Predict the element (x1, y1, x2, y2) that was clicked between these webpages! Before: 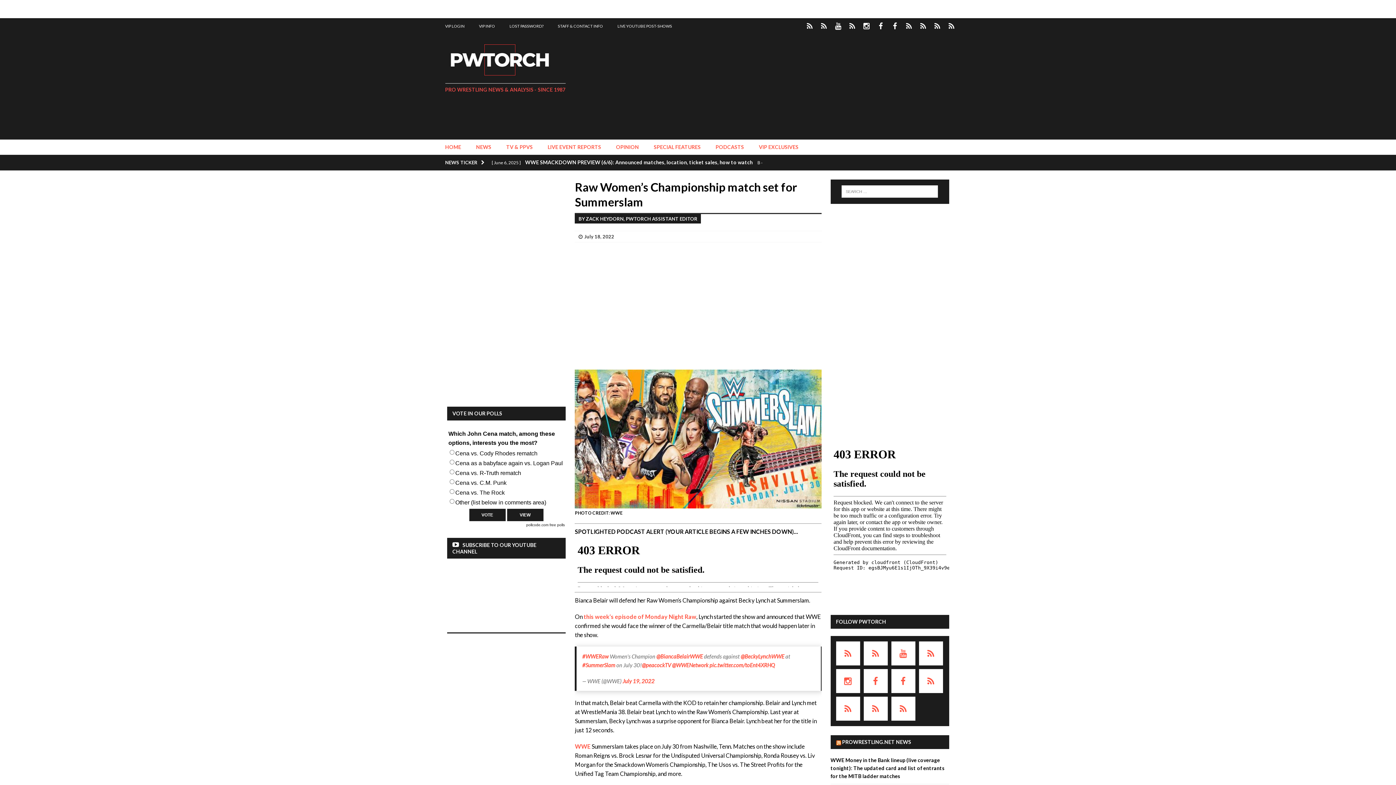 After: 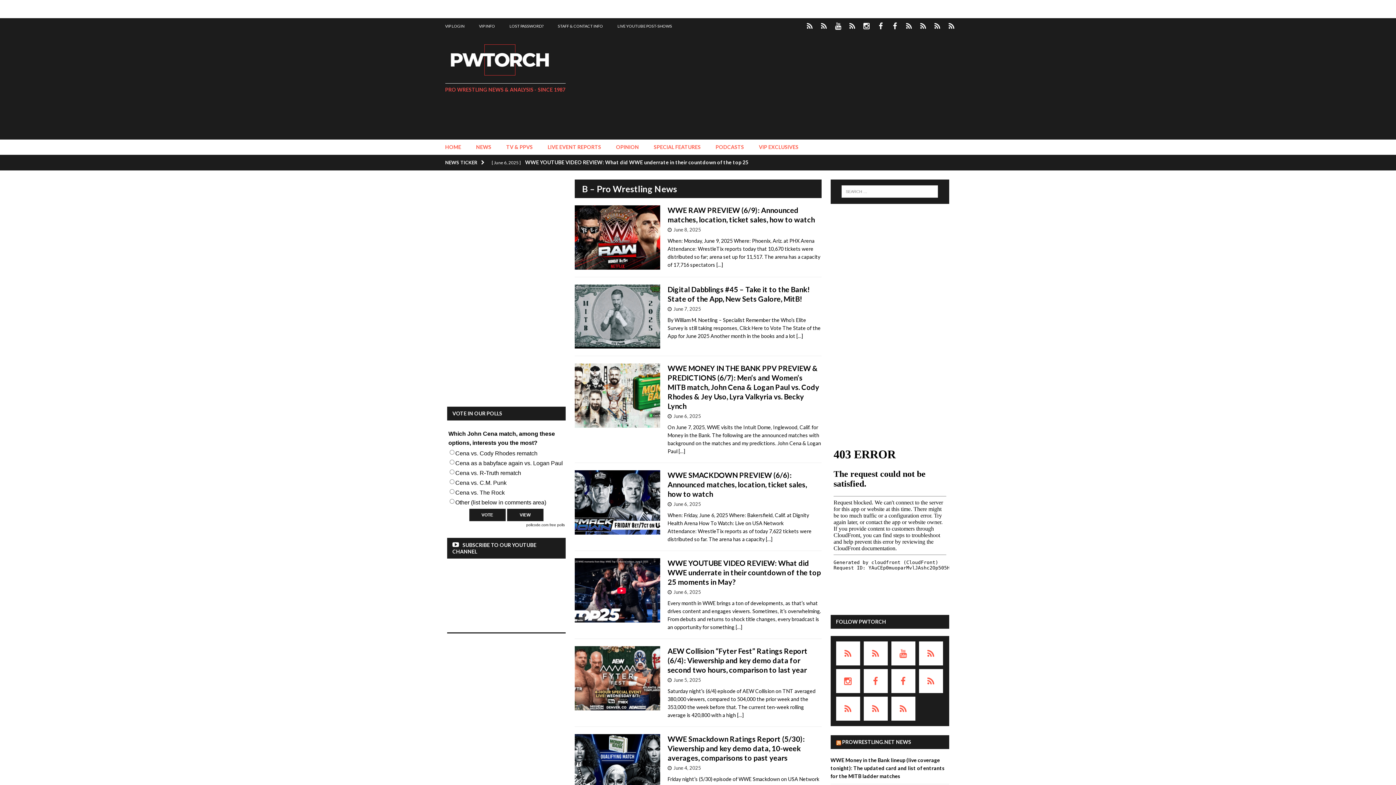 Action: bbox: (468, 139, 498, 154) label: NEWS